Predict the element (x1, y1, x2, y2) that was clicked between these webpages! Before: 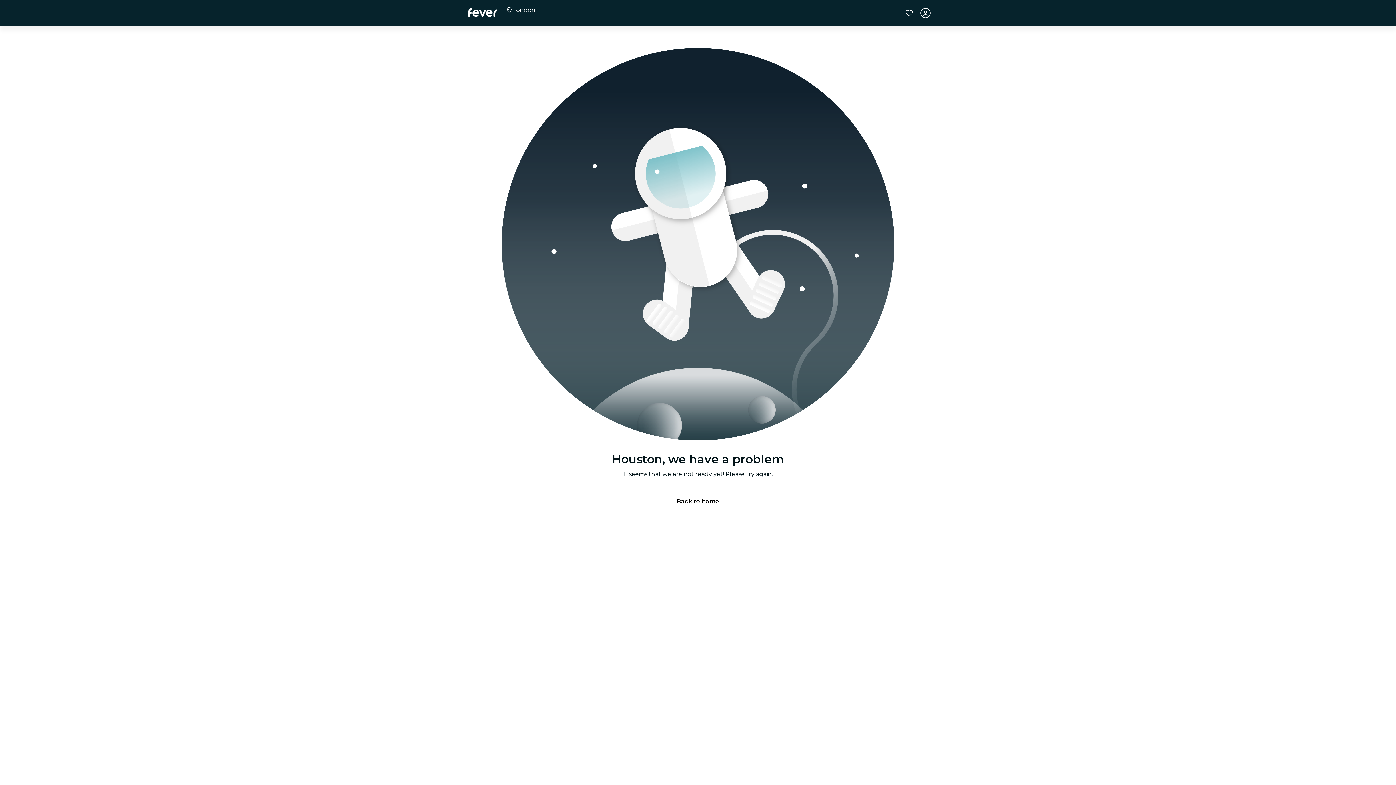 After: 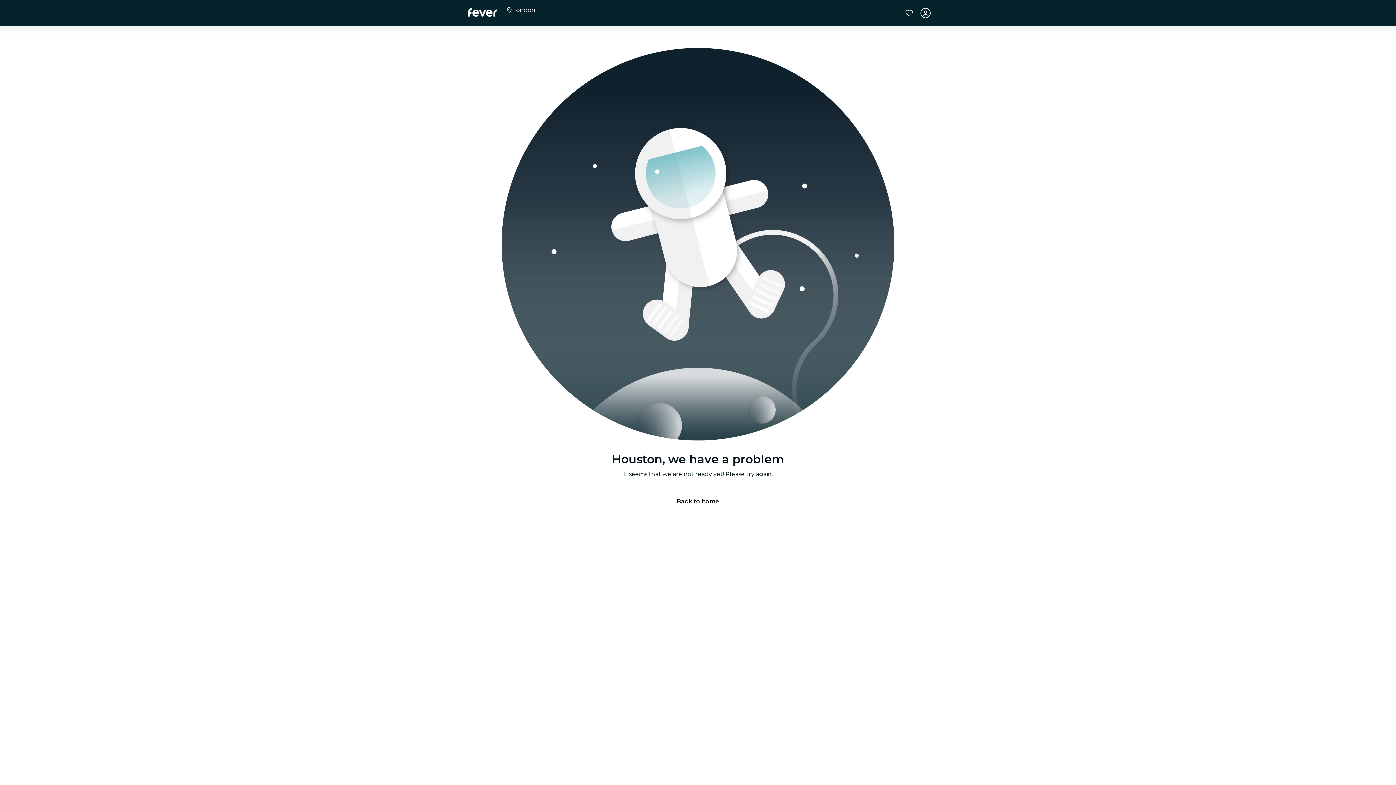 Action: label: Back to home bbox: (610, 493, 785, 510)